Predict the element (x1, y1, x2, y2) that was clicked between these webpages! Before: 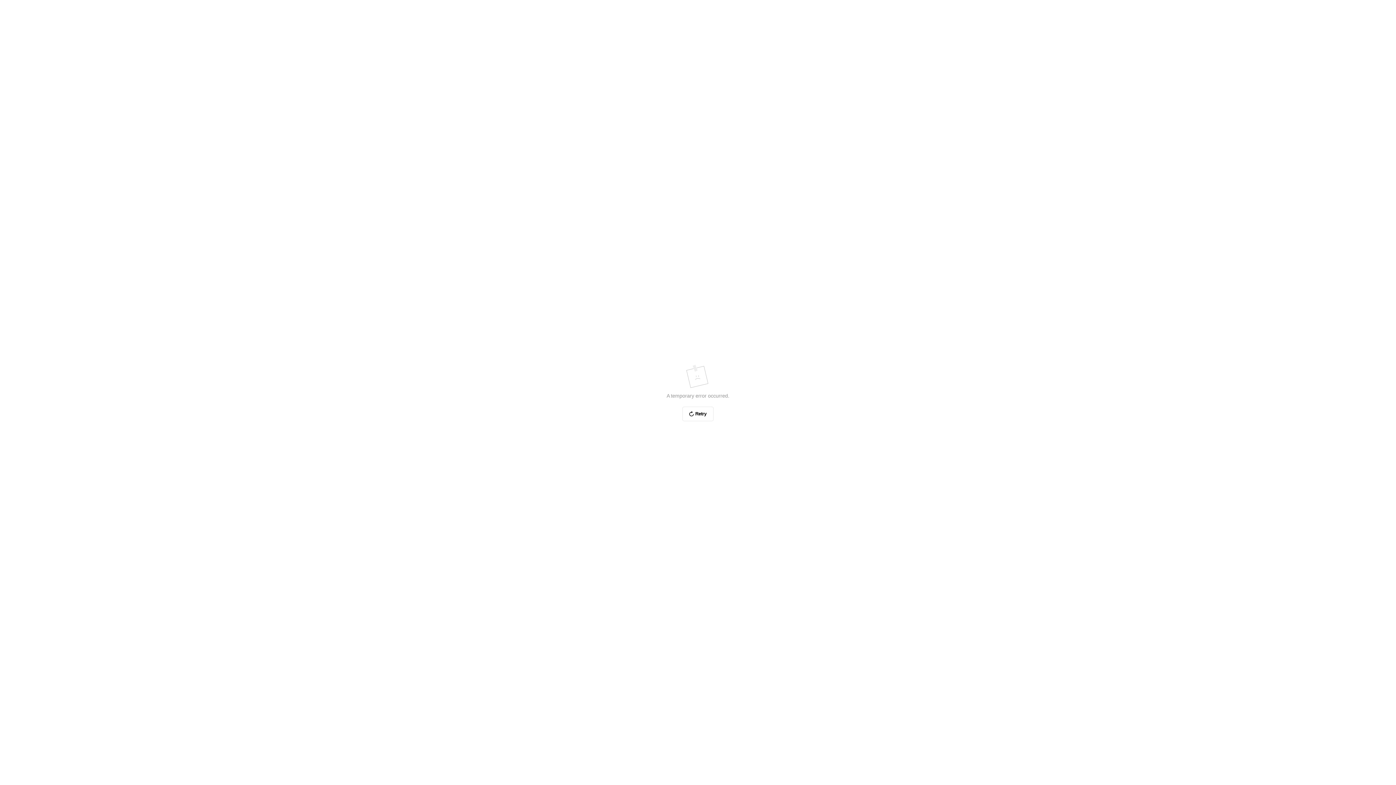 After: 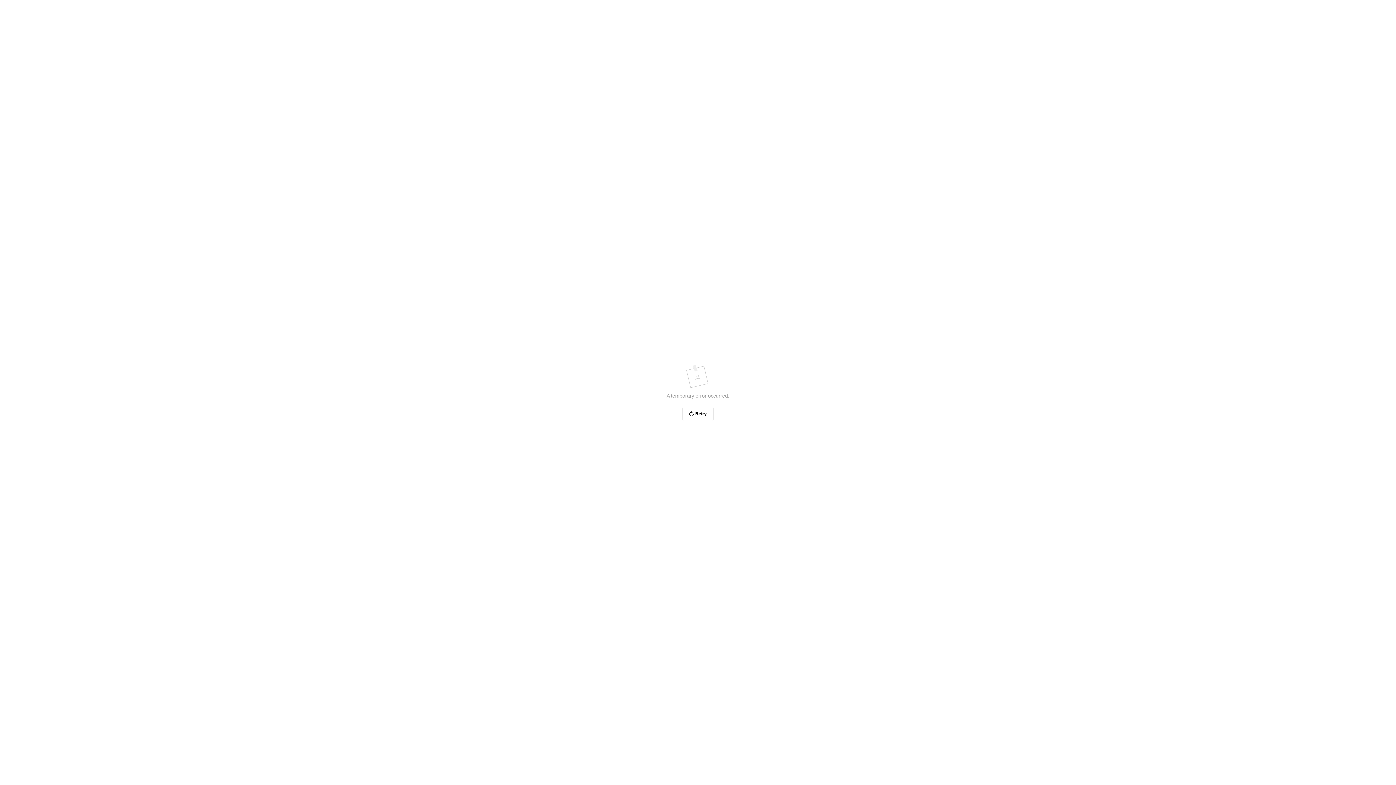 Action: label: Retry bbox: (682, 406, 713, 421)